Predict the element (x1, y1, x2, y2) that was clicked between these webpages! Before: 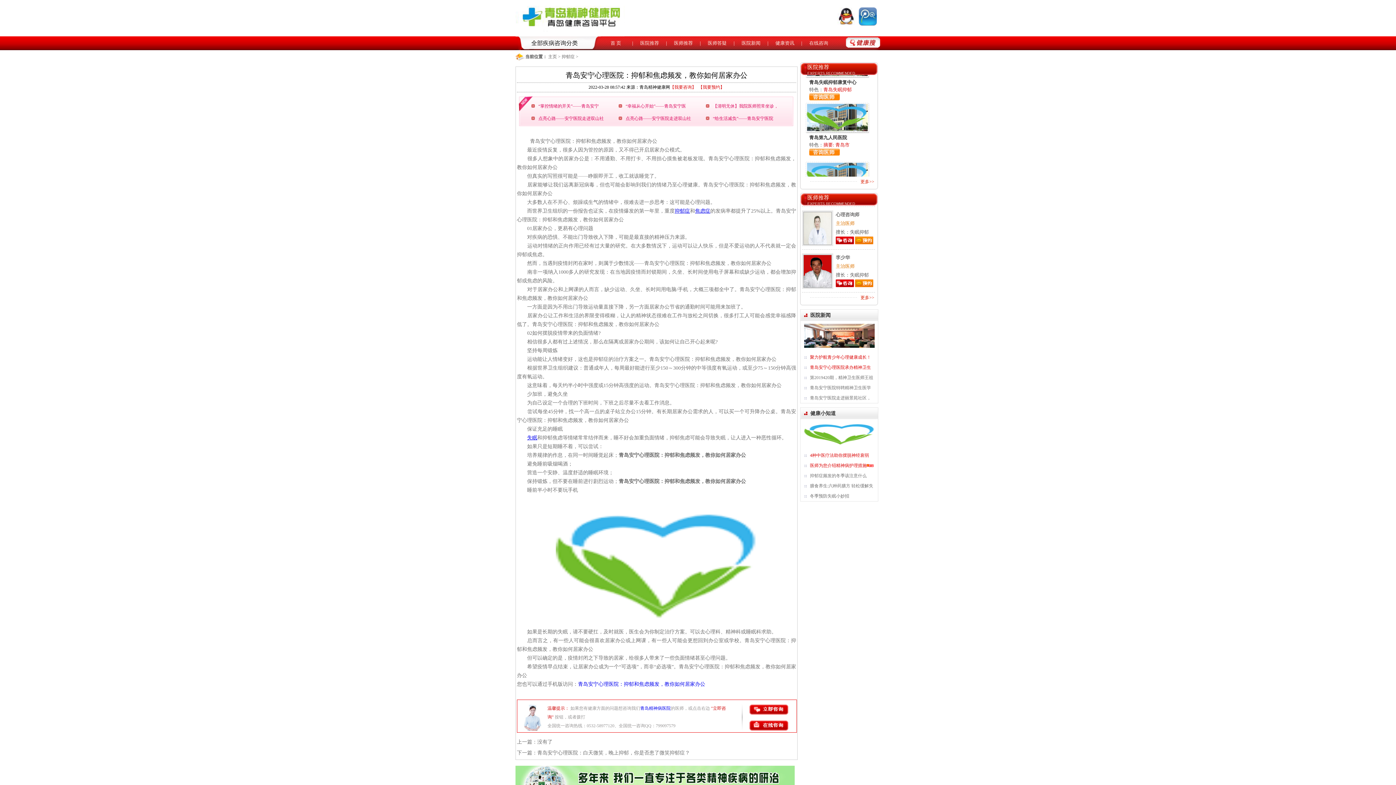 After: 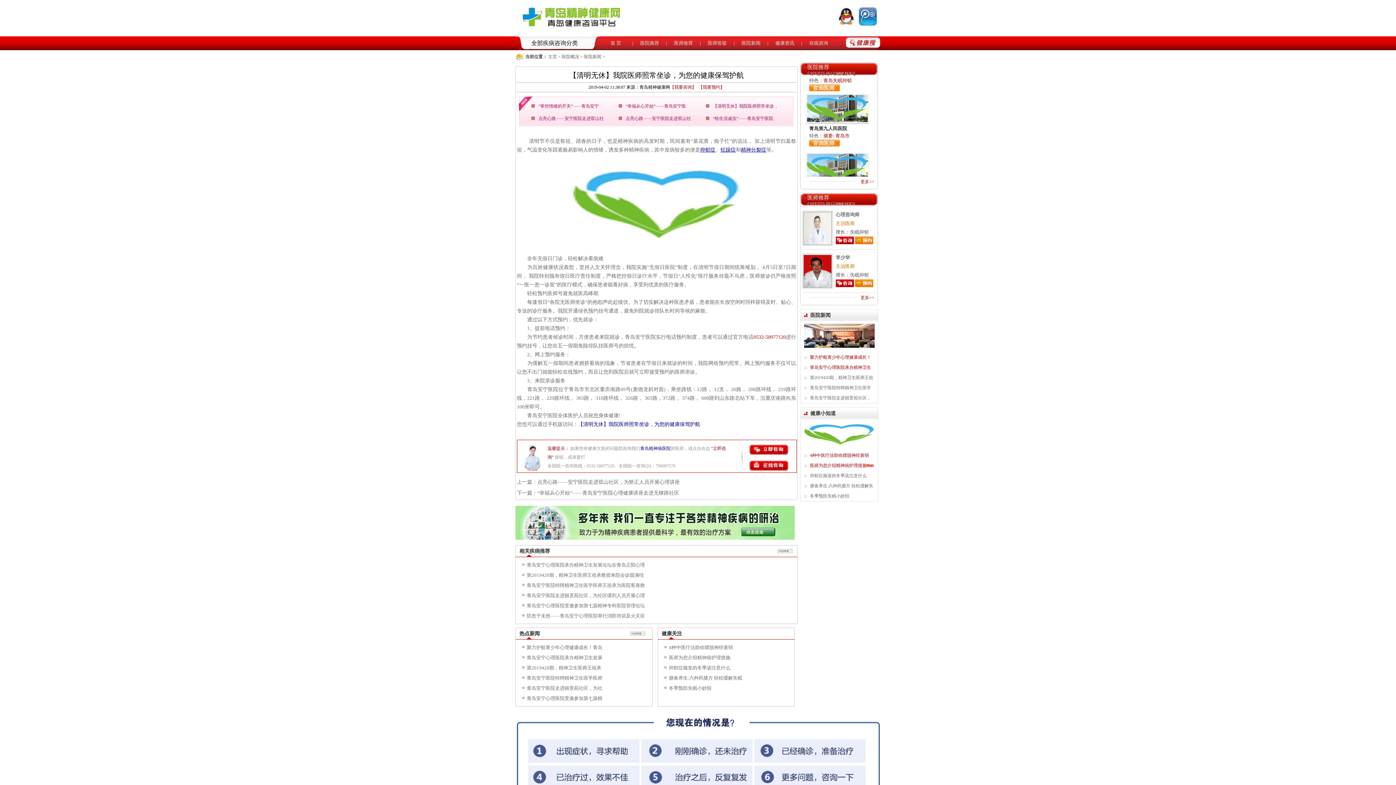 Action: bbox: (713, 103, 778, 108) label: 【清明无休】我院医师照常坐诊，